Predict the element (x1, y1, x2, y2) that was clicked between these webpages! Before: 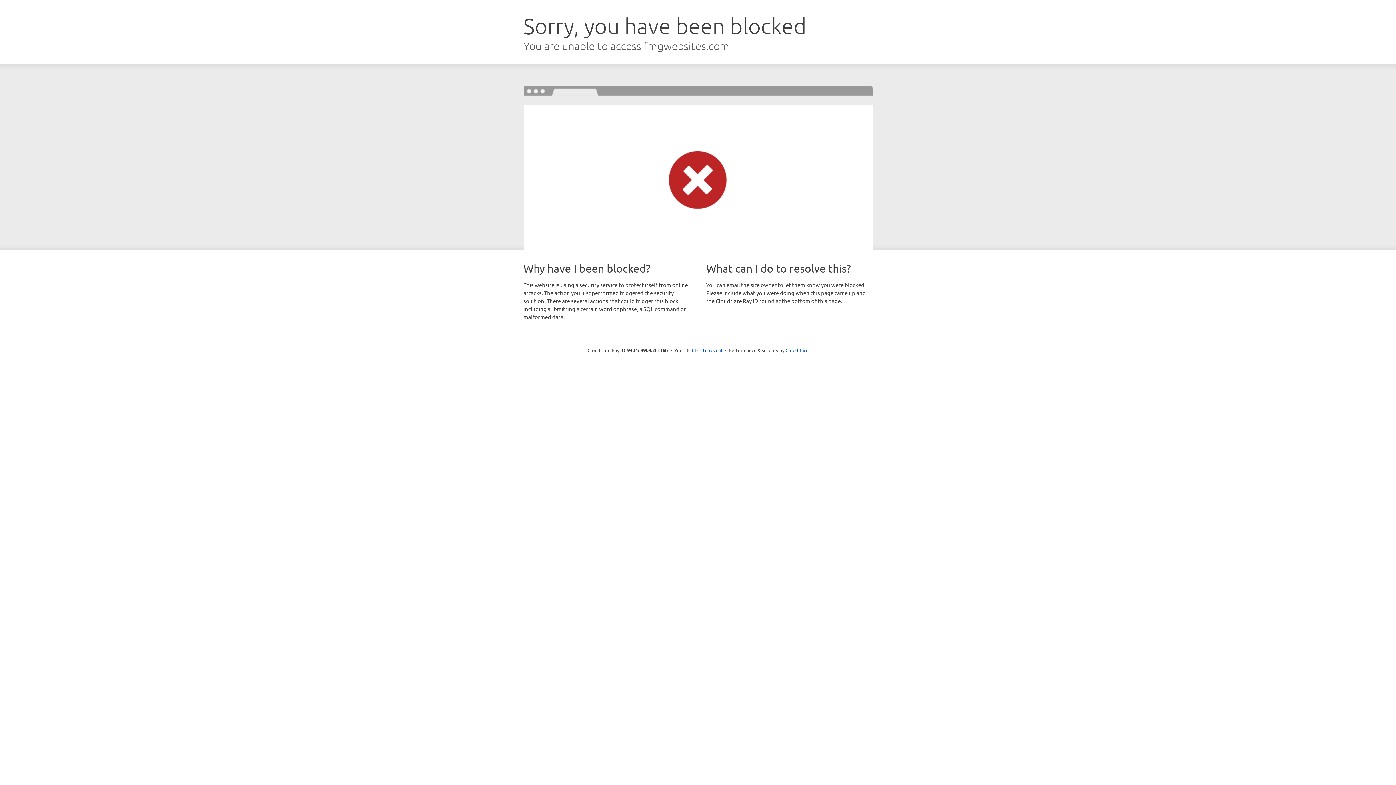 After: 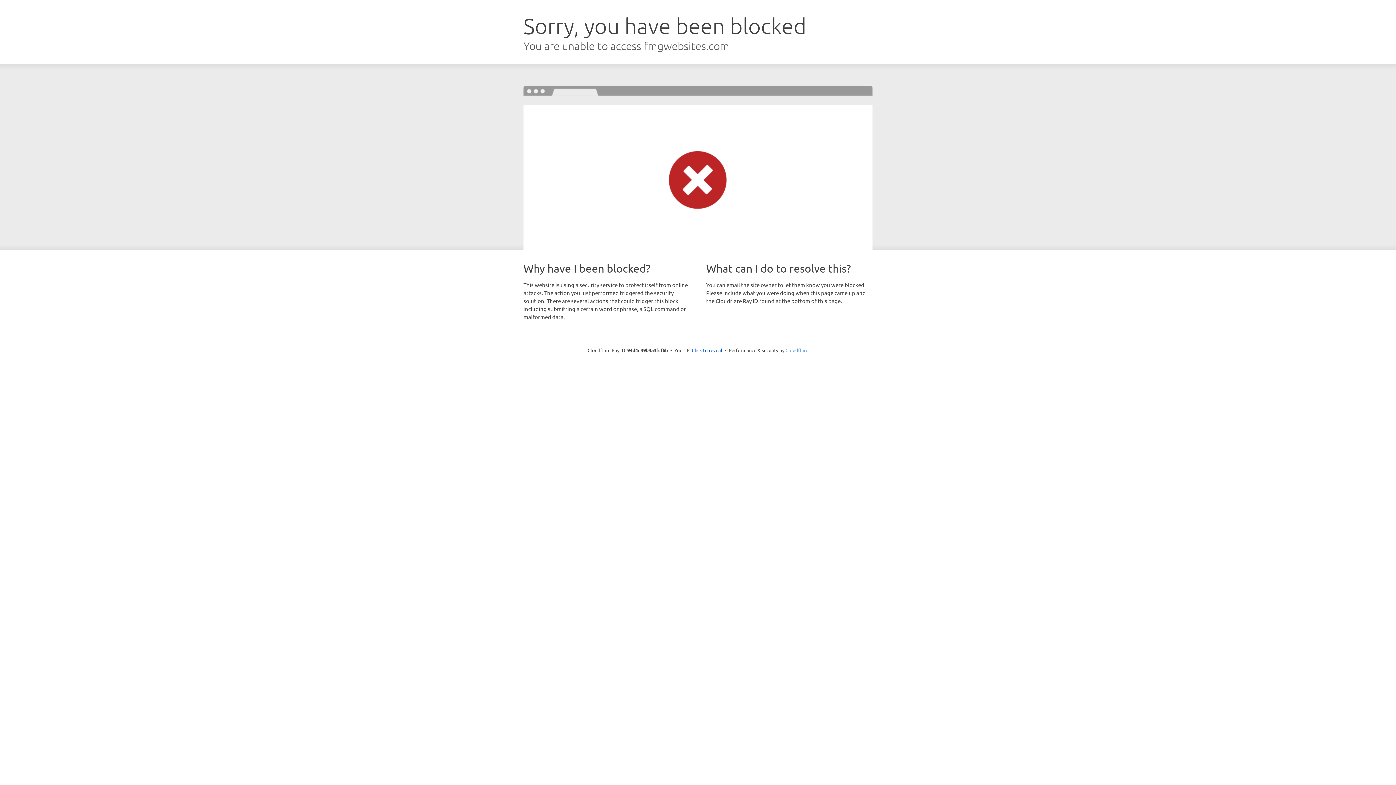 Action: label: Cloudflare bbox: (785, 347, 808, 353)